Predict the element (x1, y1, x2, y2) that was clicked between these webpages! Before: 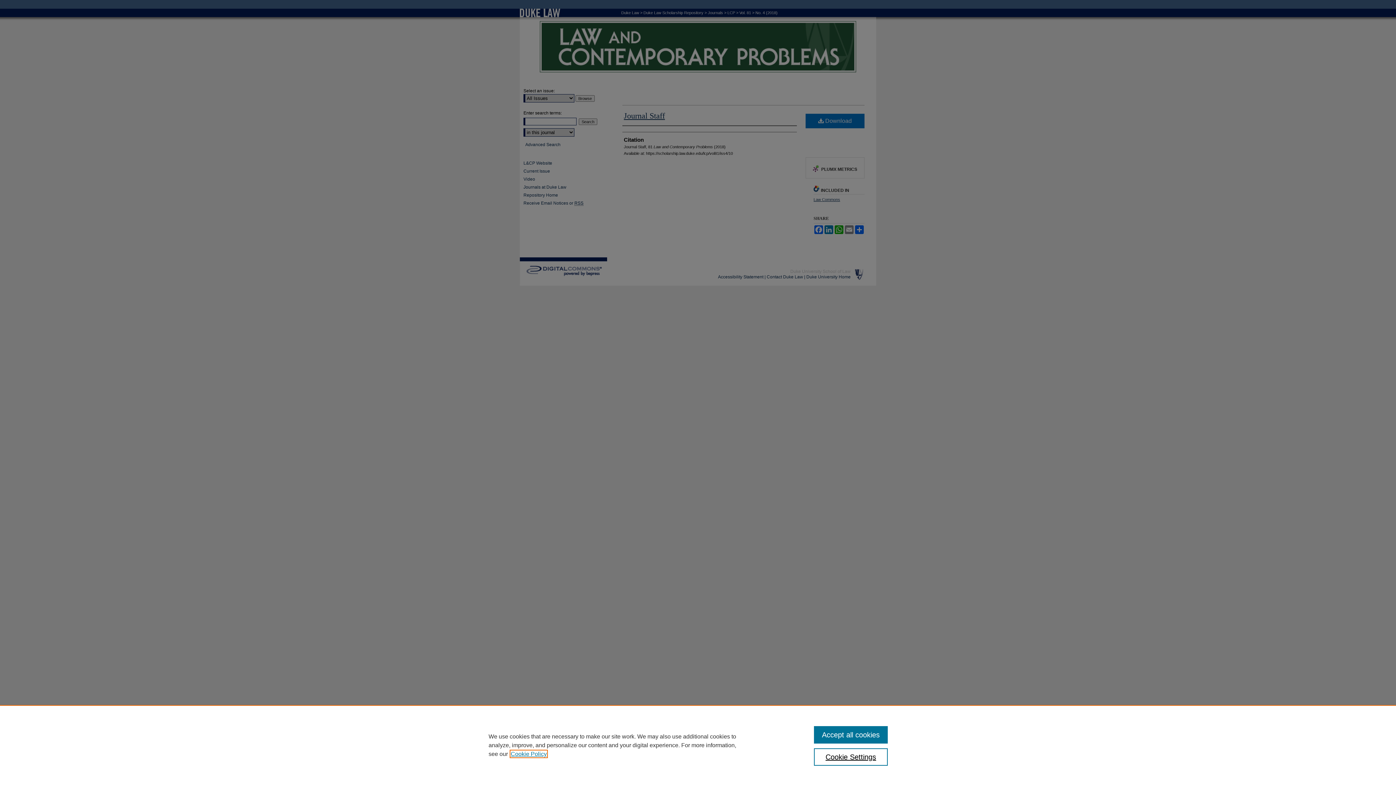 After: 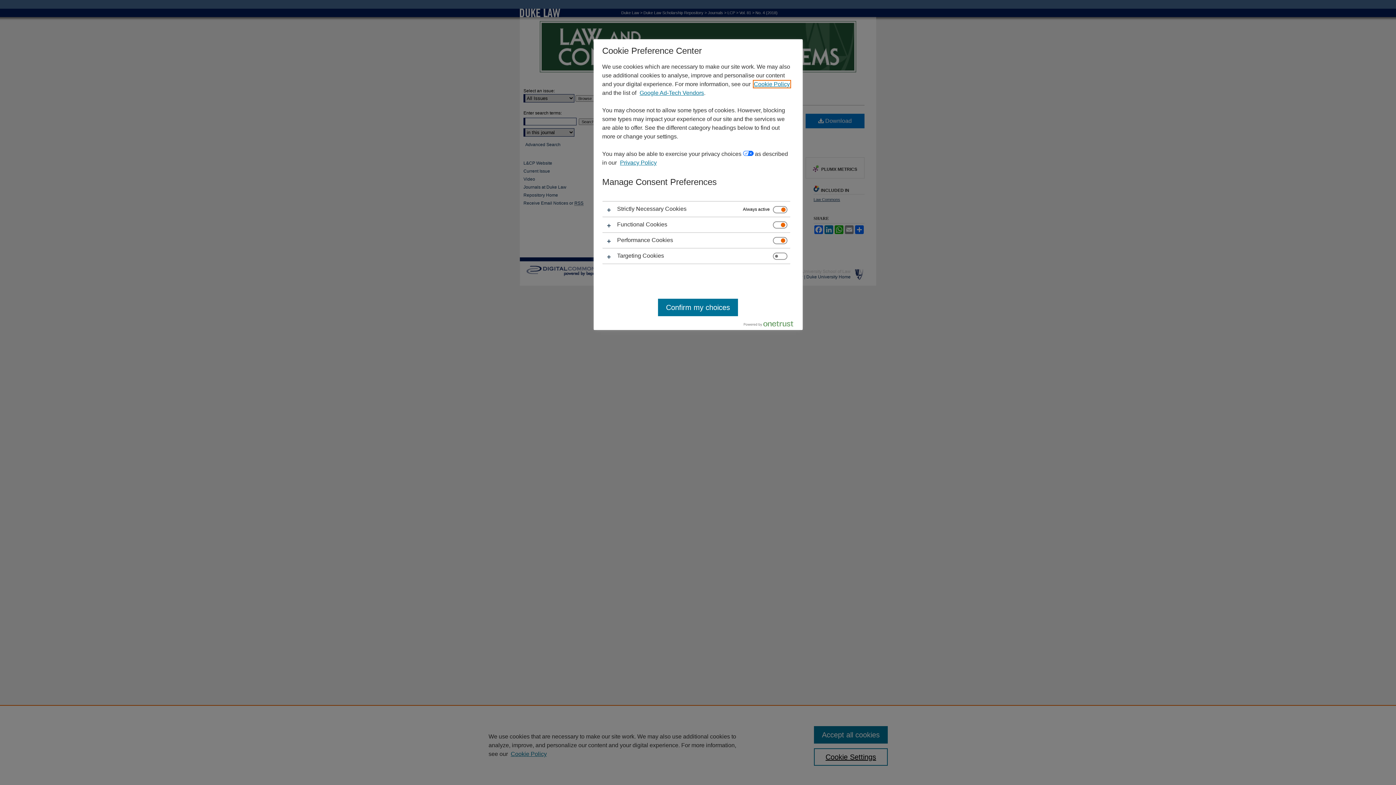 Action: bbox: (814, 748, 887, 766) label: Cookie Settings